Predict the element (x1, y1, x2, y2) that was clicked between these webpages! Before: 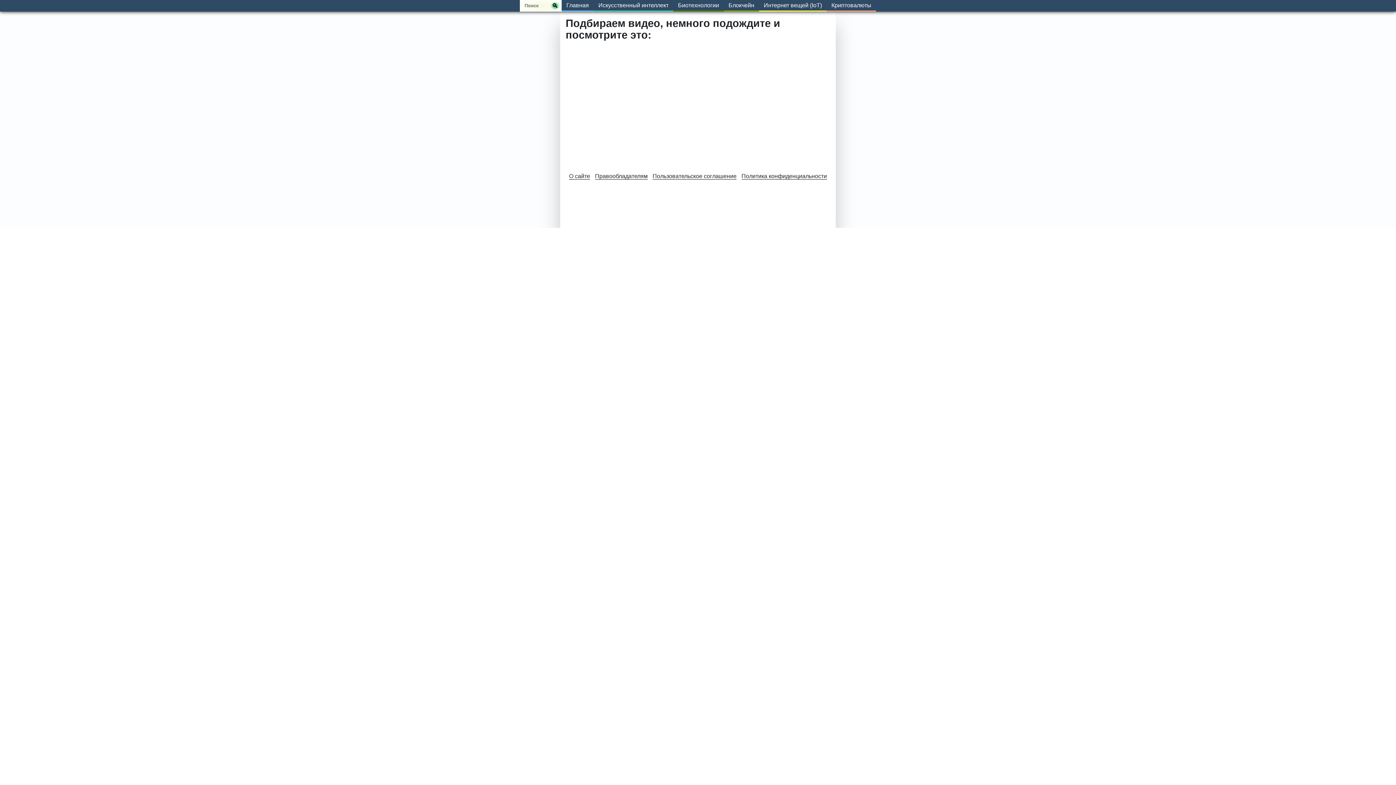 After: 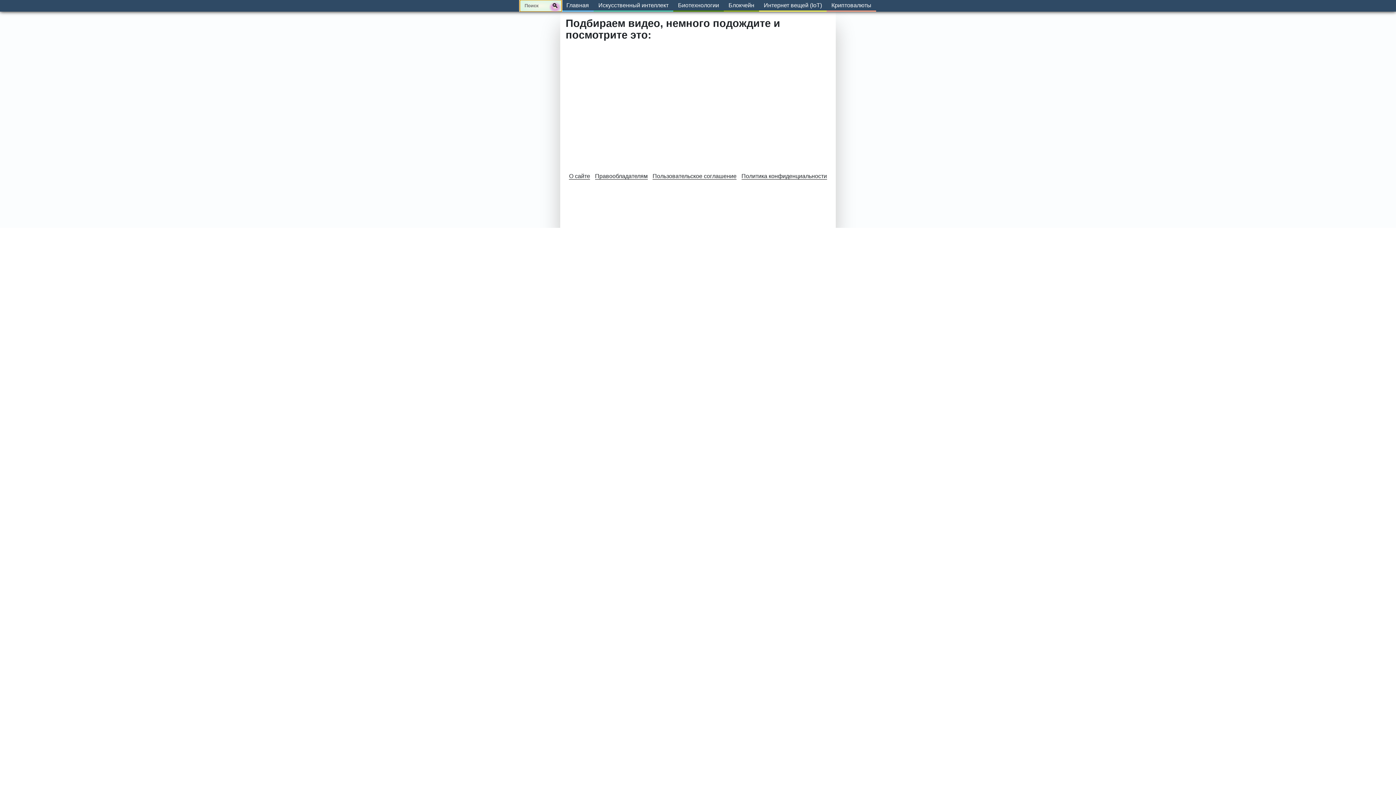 Action: bbox: (548, 0, 561, 11) label: search